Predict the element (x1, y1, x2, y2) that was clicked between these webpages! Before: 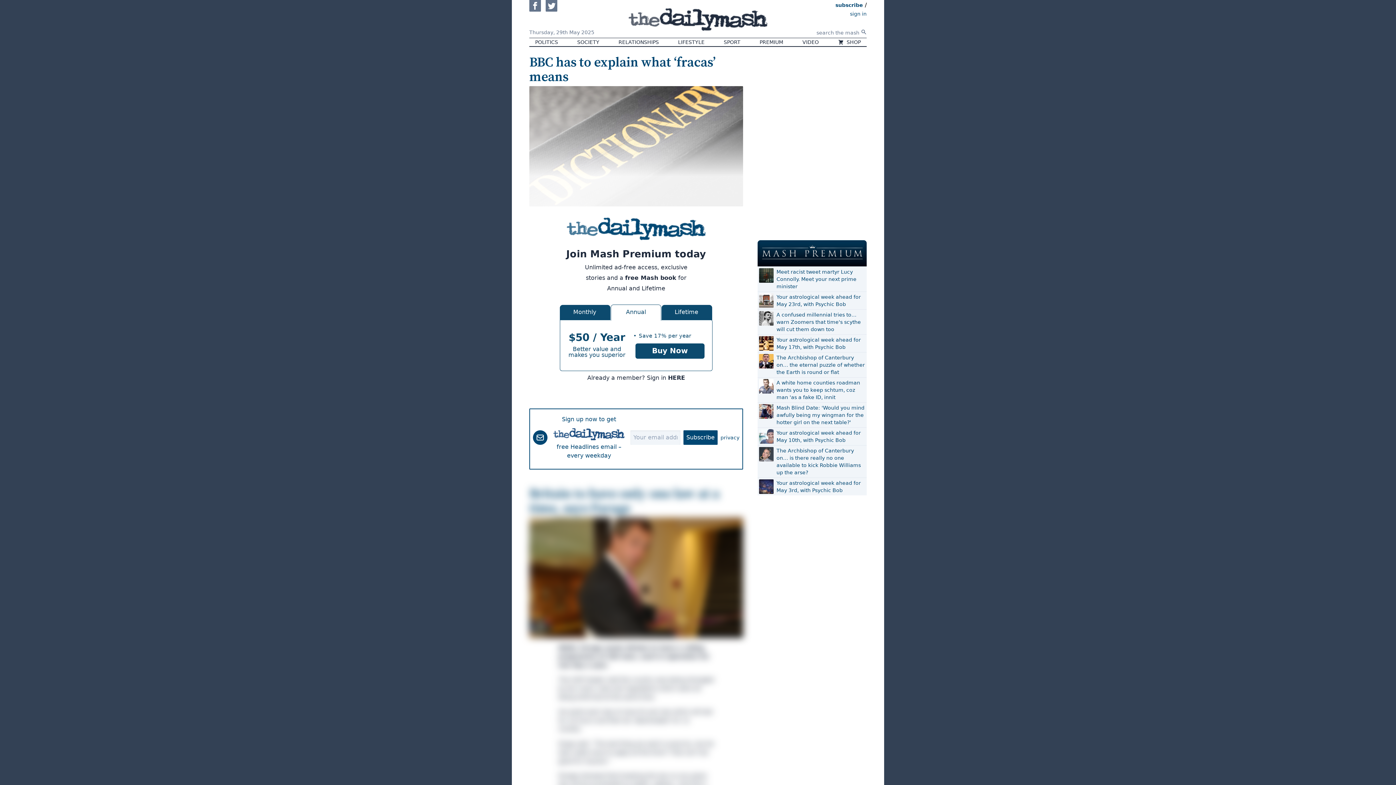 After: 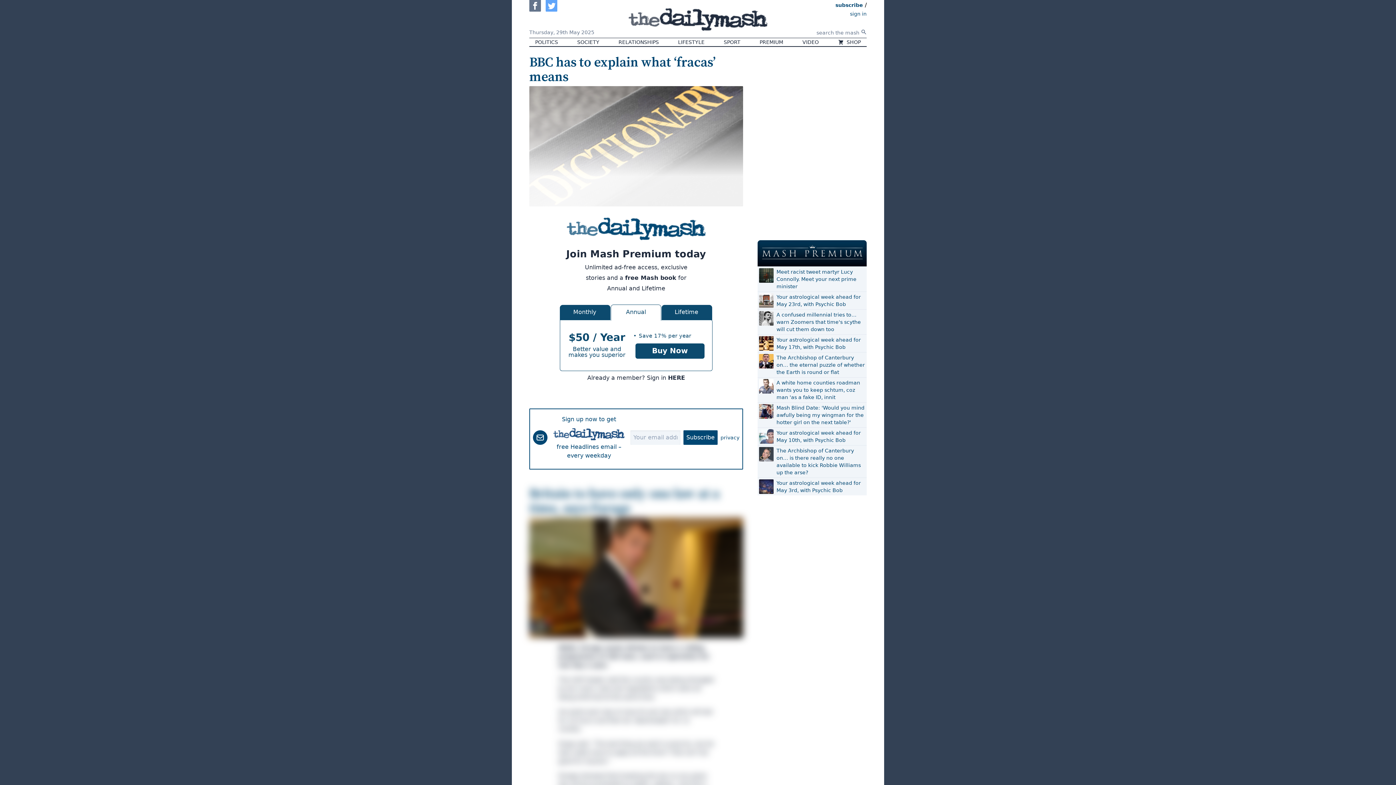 Action: bbox: (545, 0, 557, 11)